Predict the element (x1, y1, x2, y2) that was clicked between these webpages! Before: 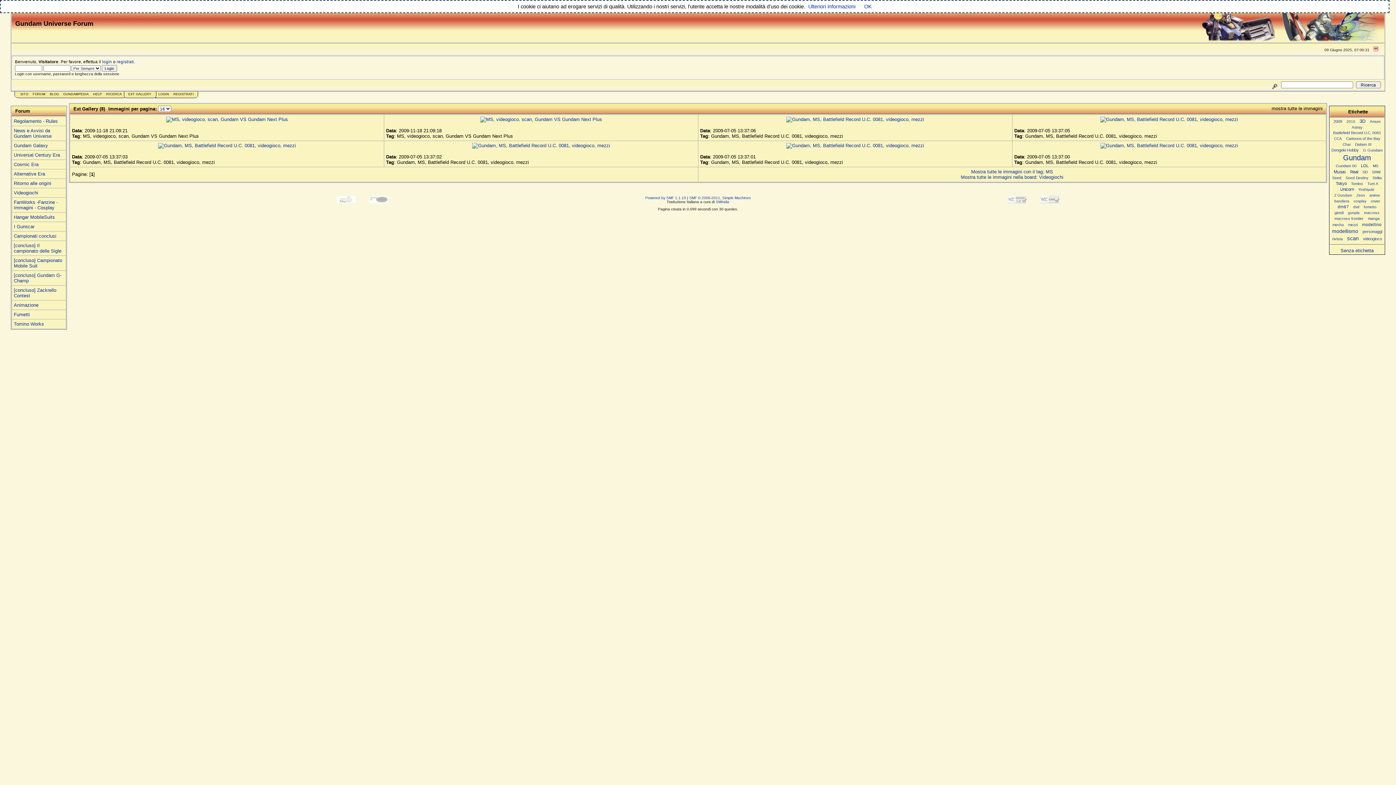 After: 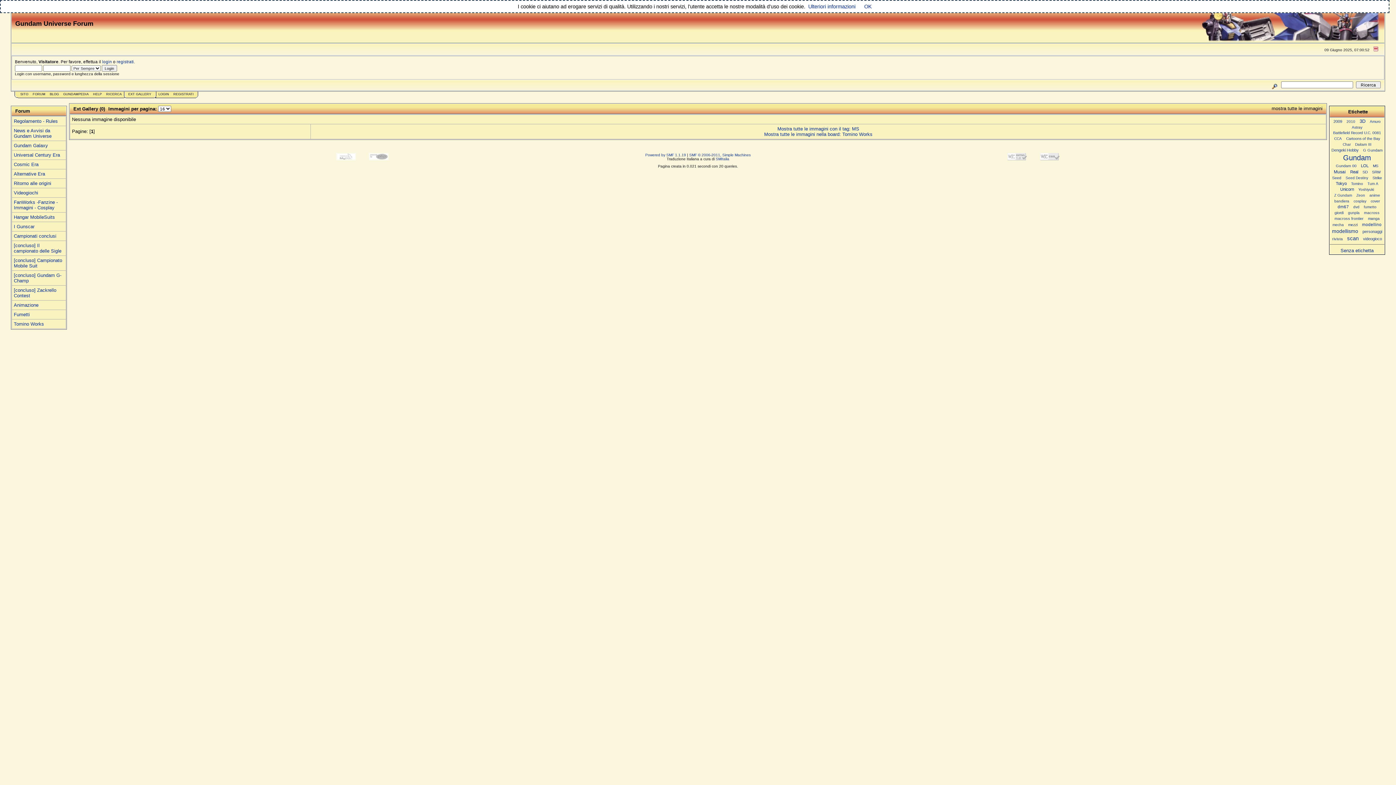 Action: label: Tomino Works bbox: (13, 321, 44, 326)